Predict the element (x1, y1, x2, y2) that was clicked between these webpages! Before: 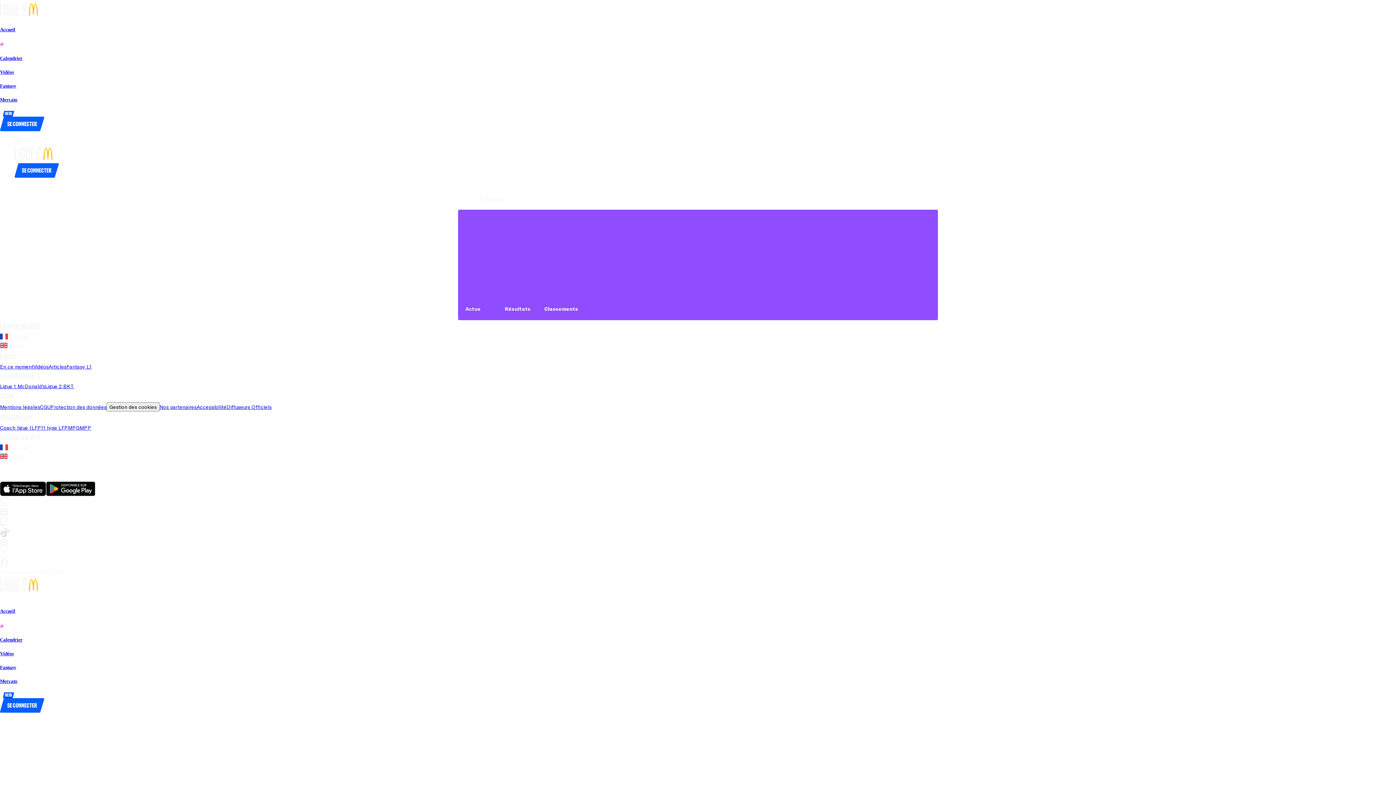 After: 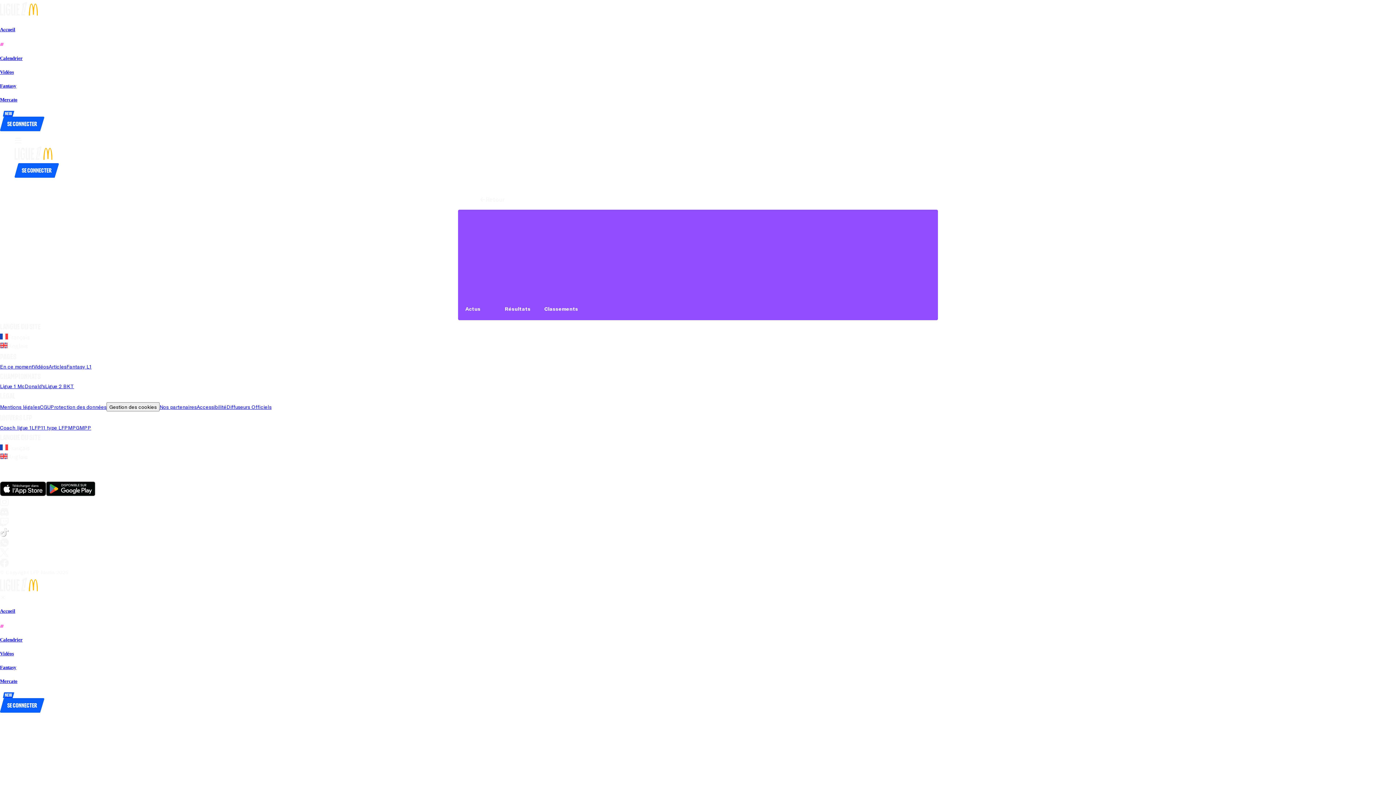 Action: bbox: (122, 465, 132, 471) label: Aller sur le site officiel de Paris Saint-Germain